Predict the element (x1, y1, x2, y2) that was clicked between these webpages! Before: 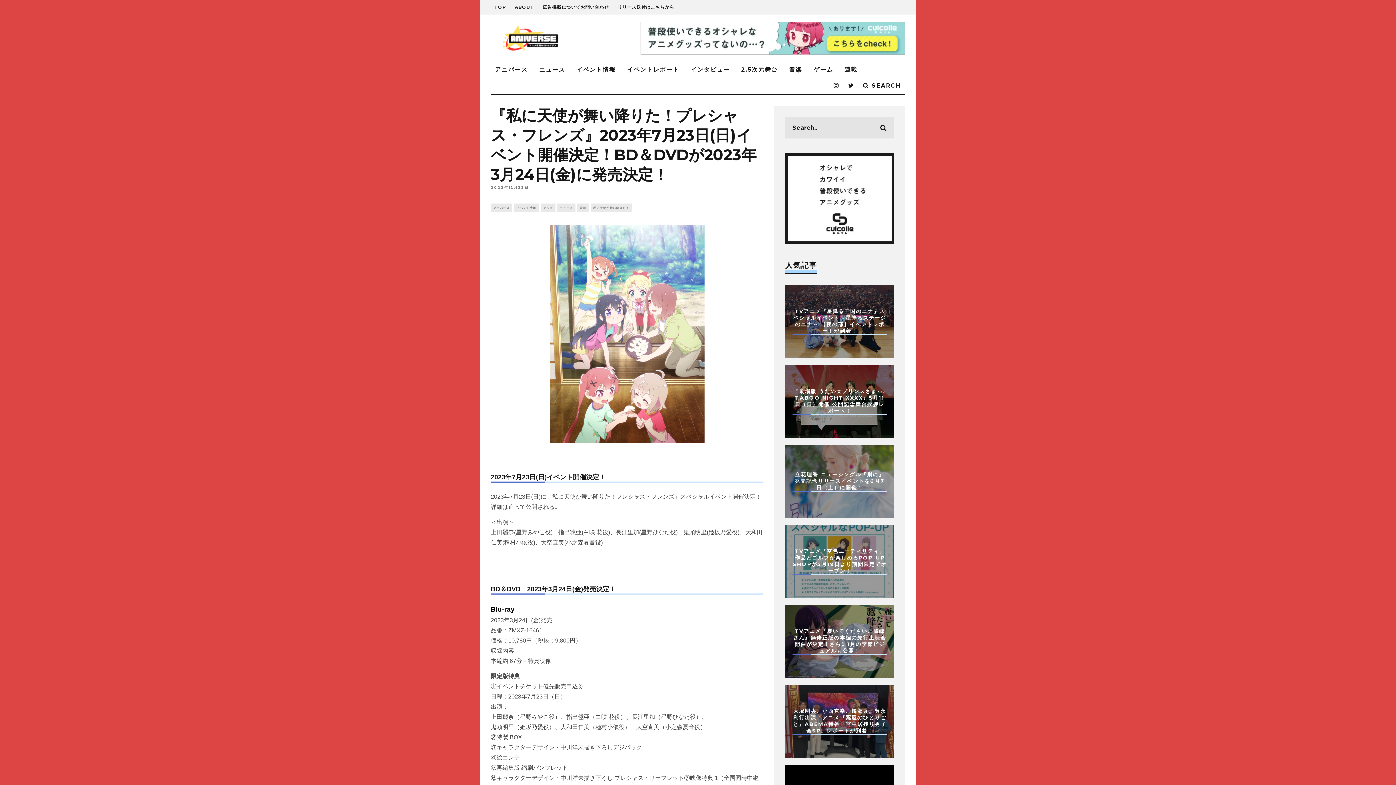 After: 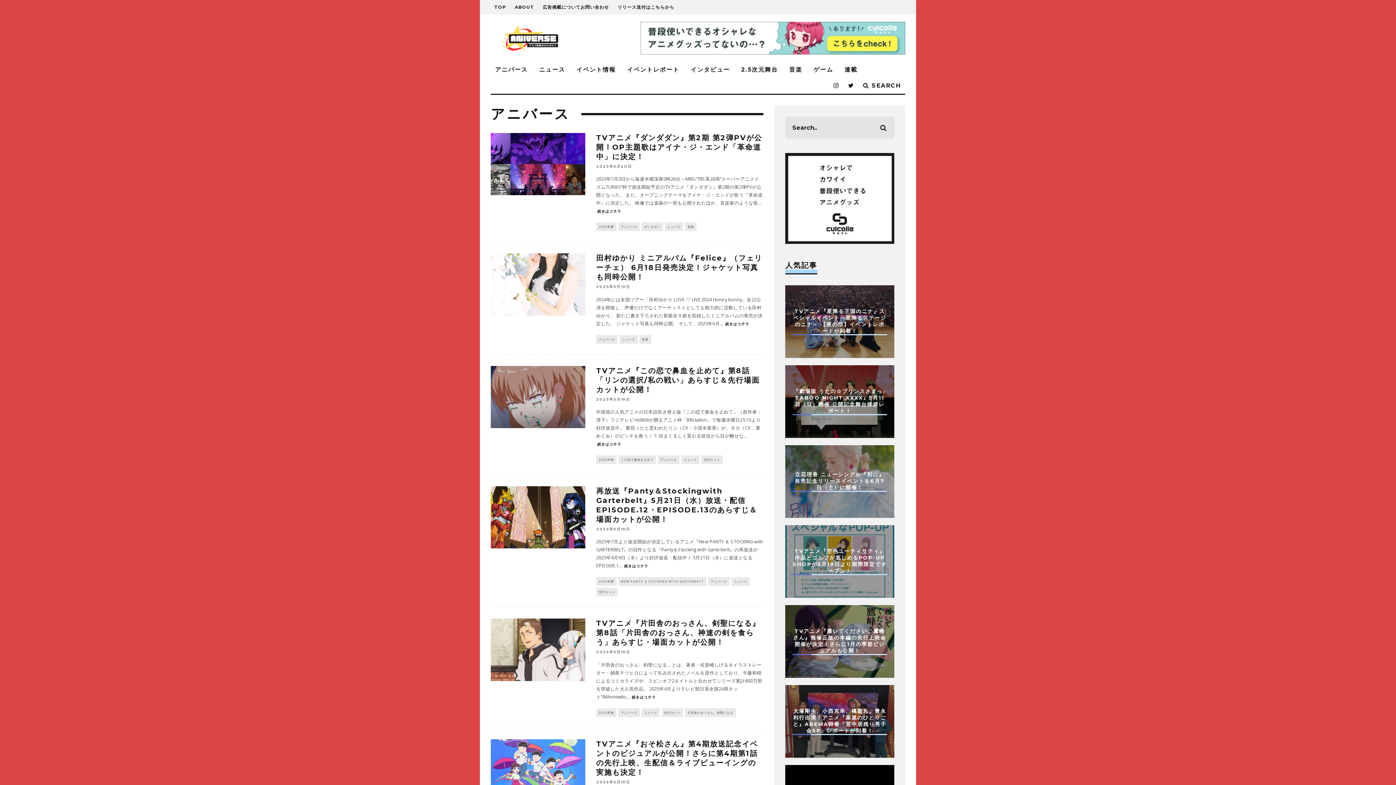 Action: label: アニバース bbox: (490, 203, 512, 212)